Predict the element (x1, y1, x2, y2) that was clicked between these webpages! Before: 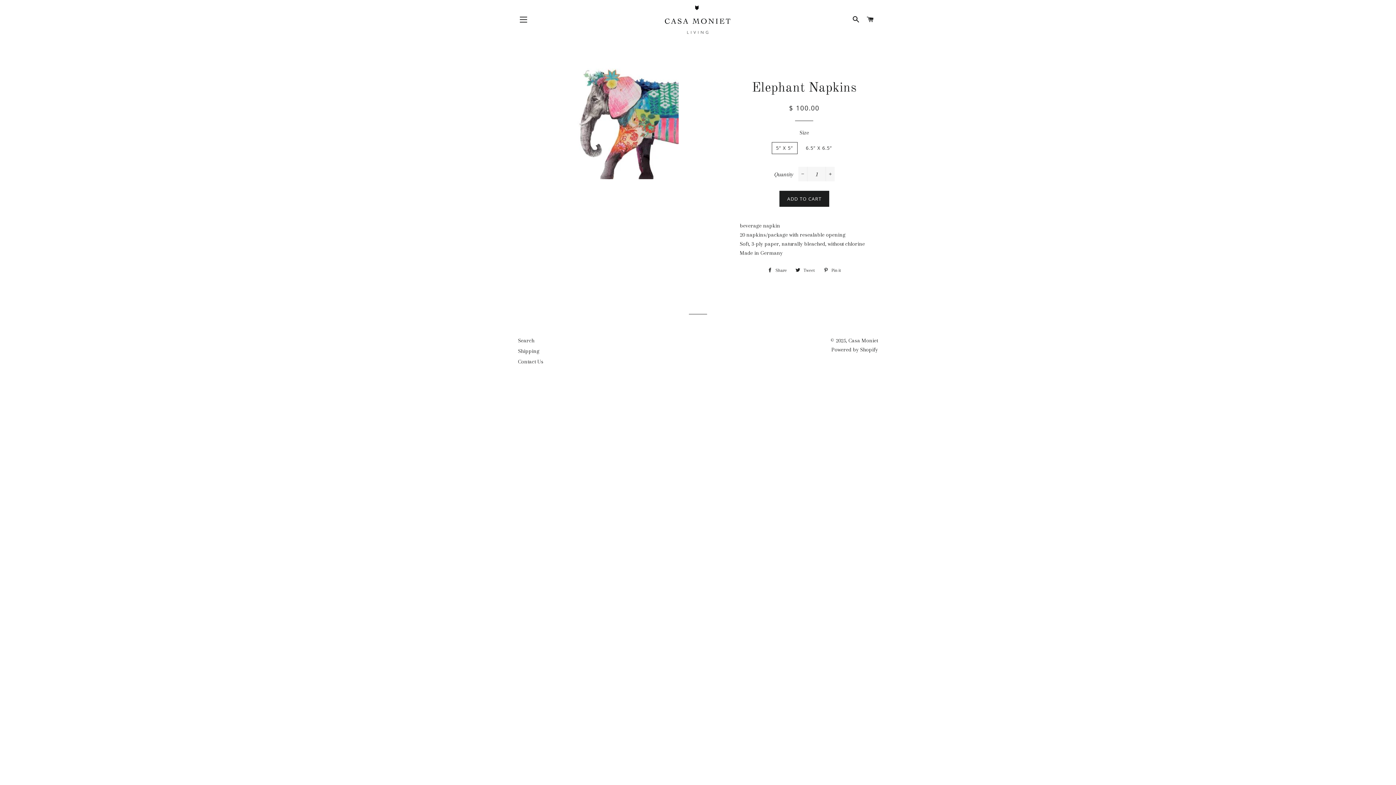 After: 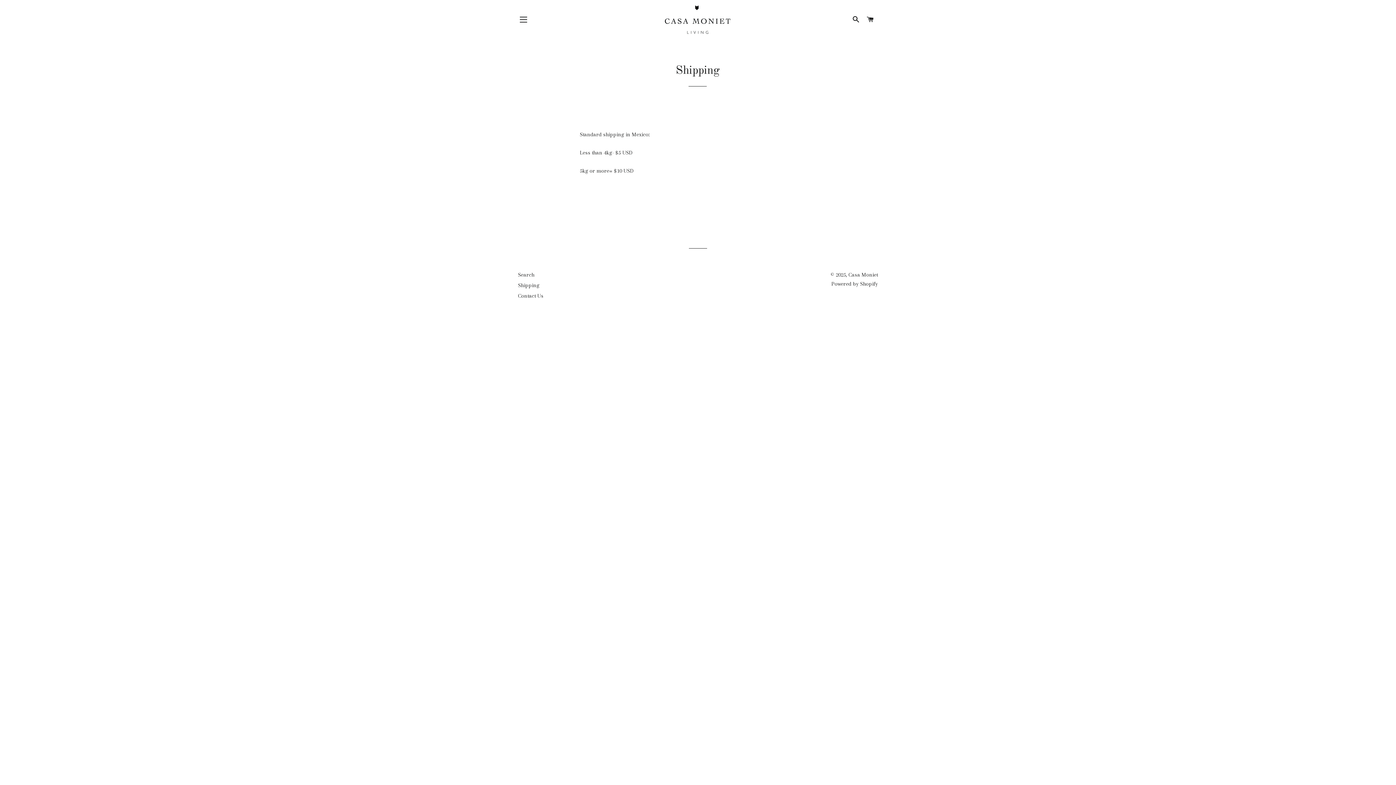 Action: label: Shipping bbox: (518, 348, 539, 354)